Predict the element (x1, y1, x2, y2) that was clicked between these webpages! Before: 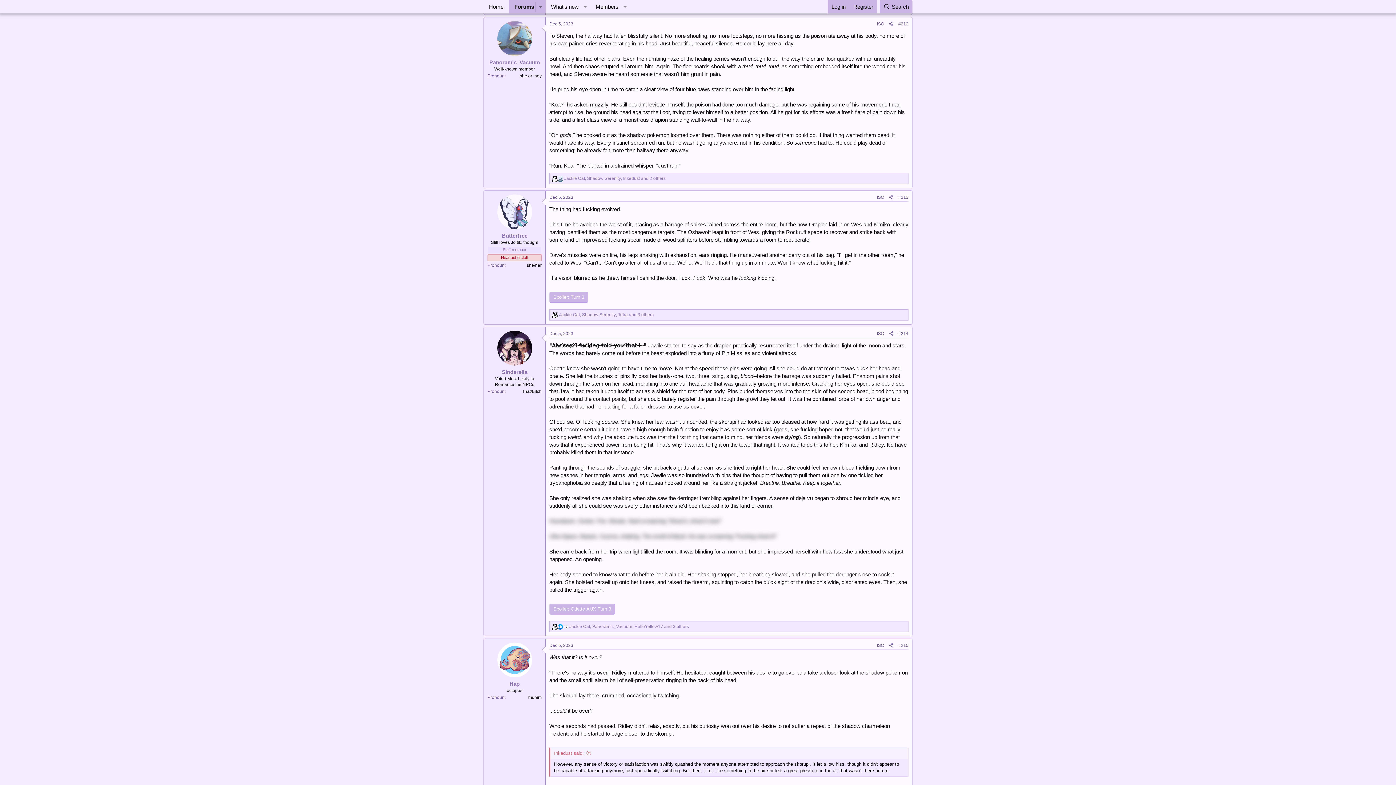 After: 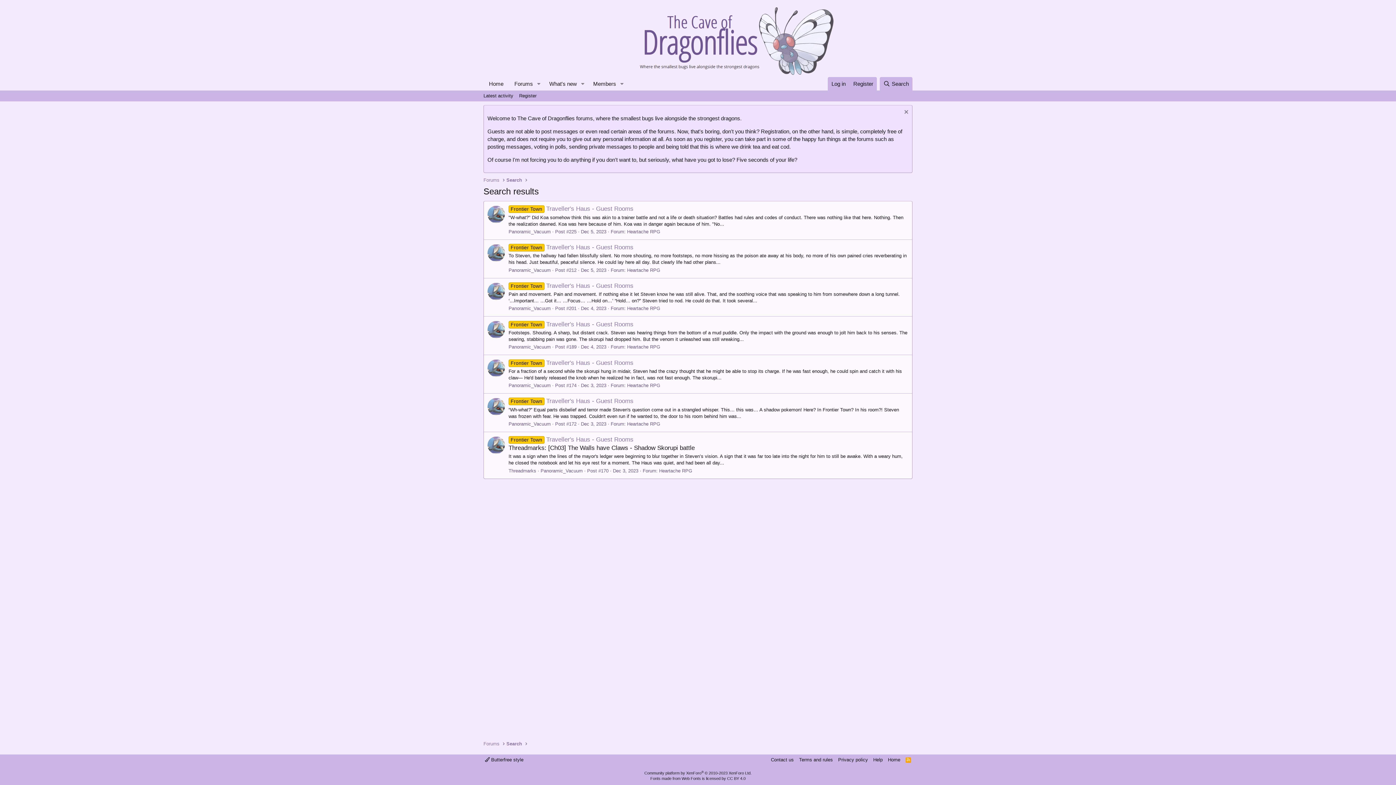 Action: label: ISO bbox: (877, 21, 884, 26)